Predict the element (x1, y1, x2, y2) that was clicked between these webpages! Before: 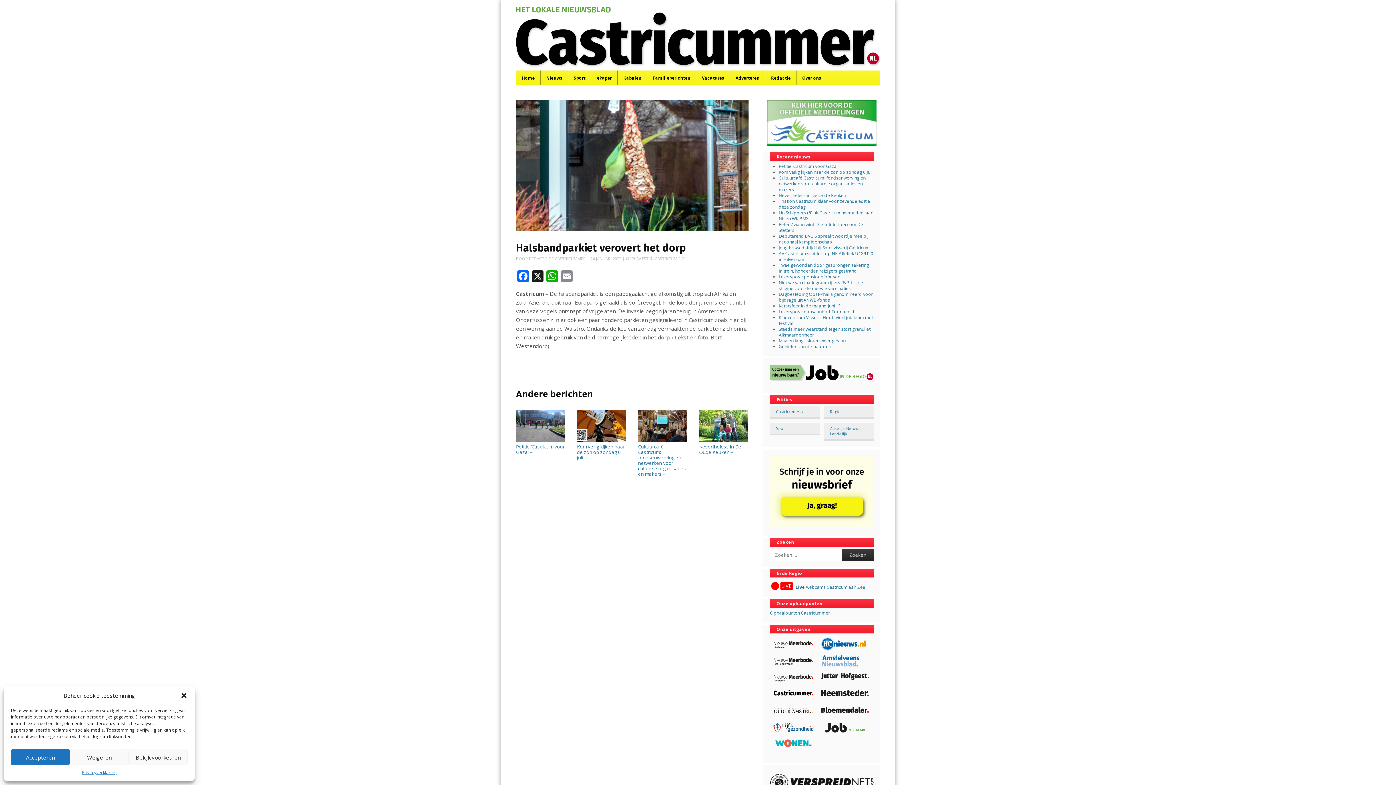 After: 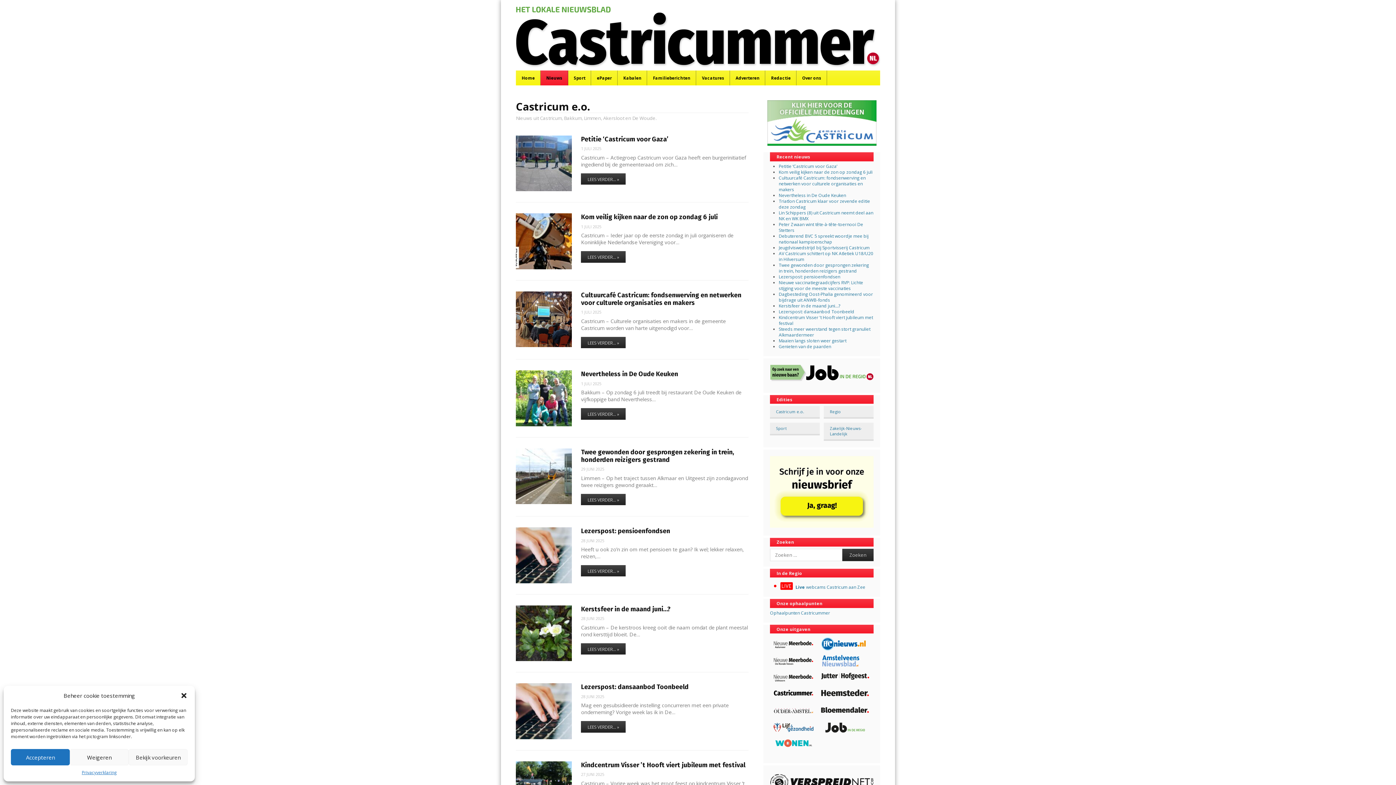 Action: bbox: (776, 409, 804, 414) label: Castricum e.o.